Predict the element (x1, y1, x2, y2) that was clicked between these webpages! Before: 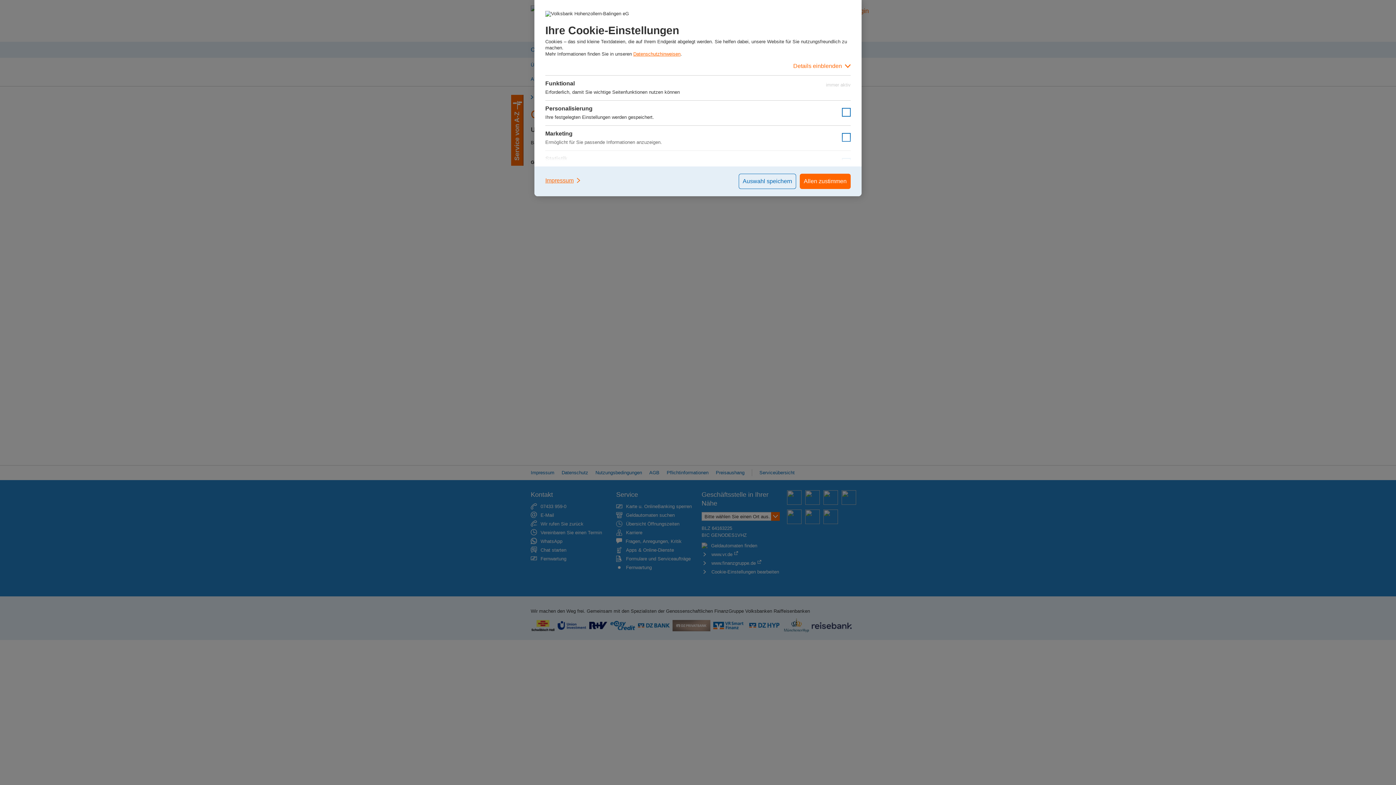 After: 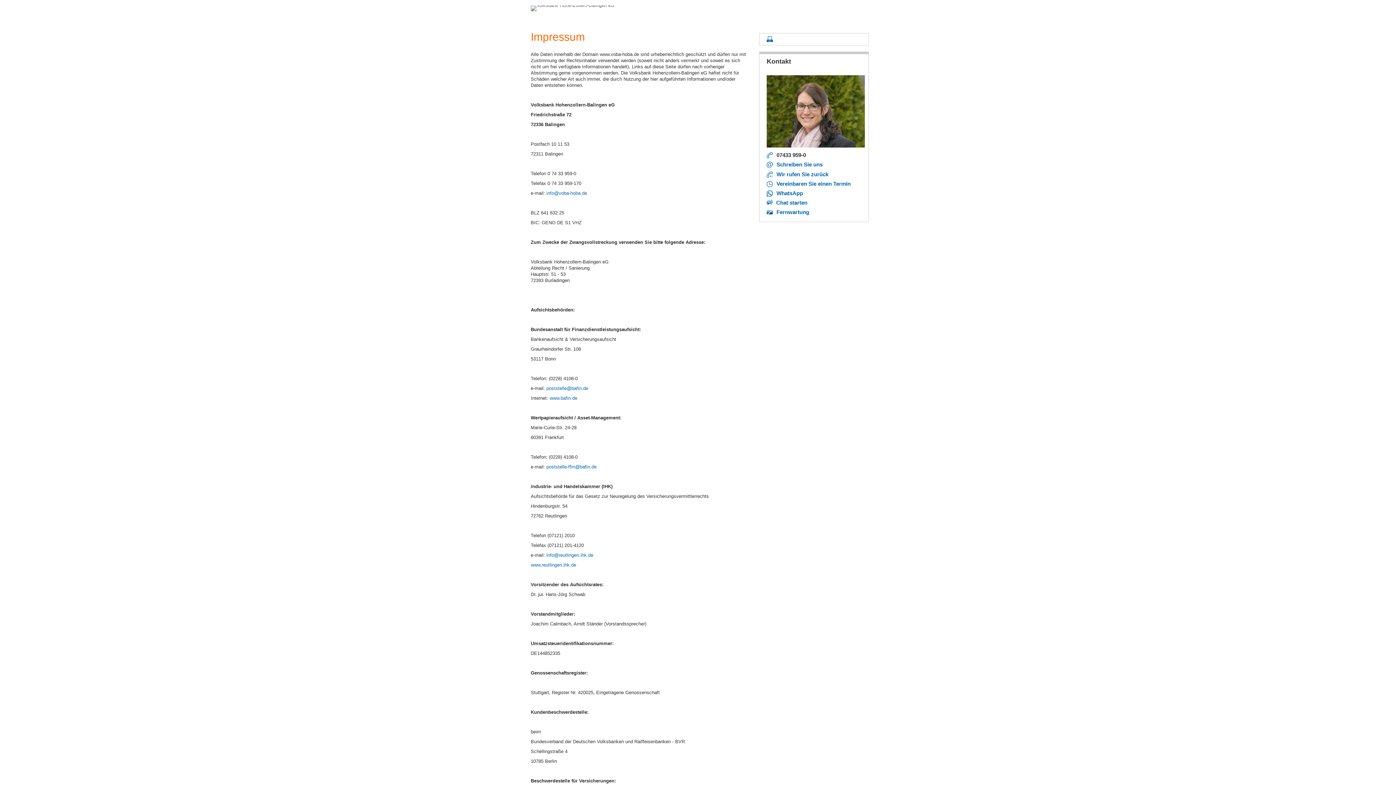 Action: label: Impressum bbox: (545, 173, 581, 187)